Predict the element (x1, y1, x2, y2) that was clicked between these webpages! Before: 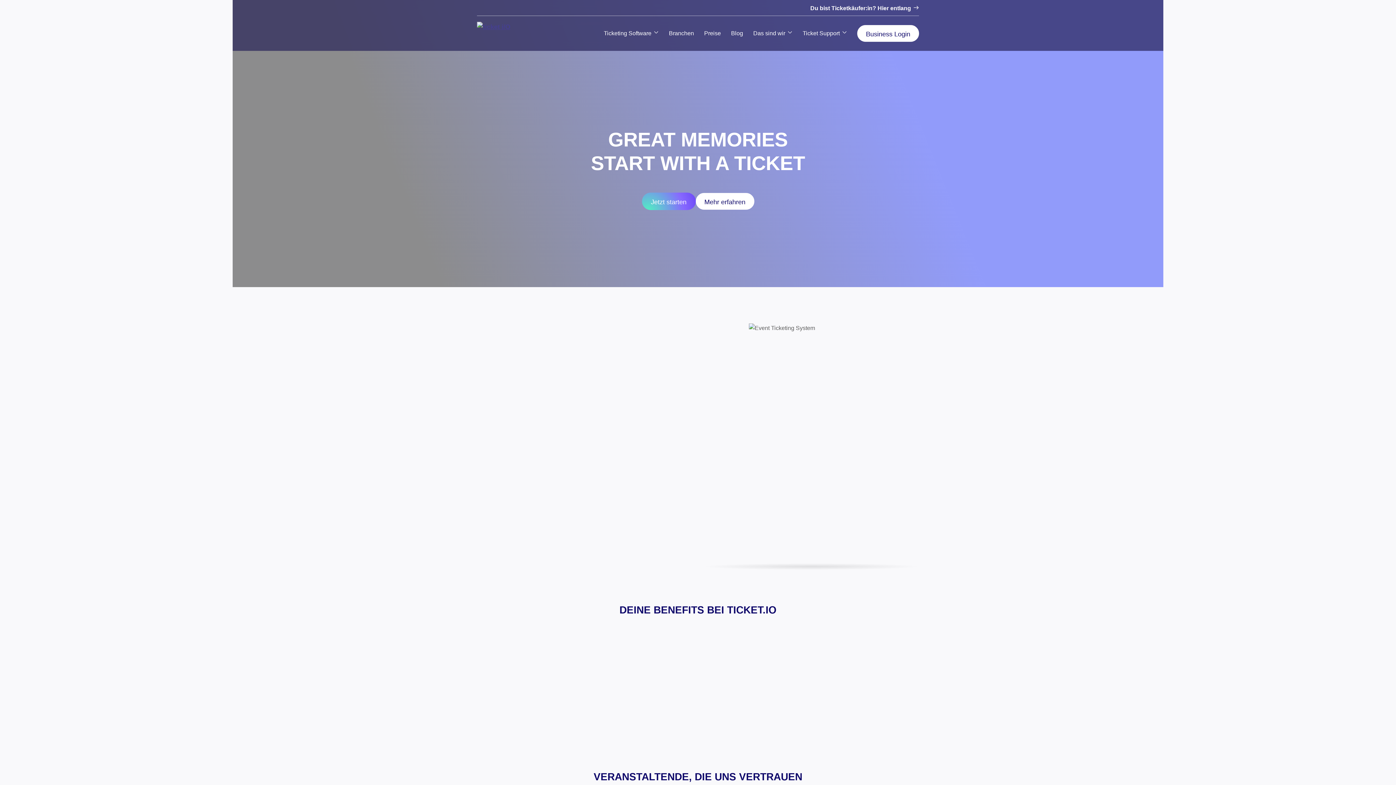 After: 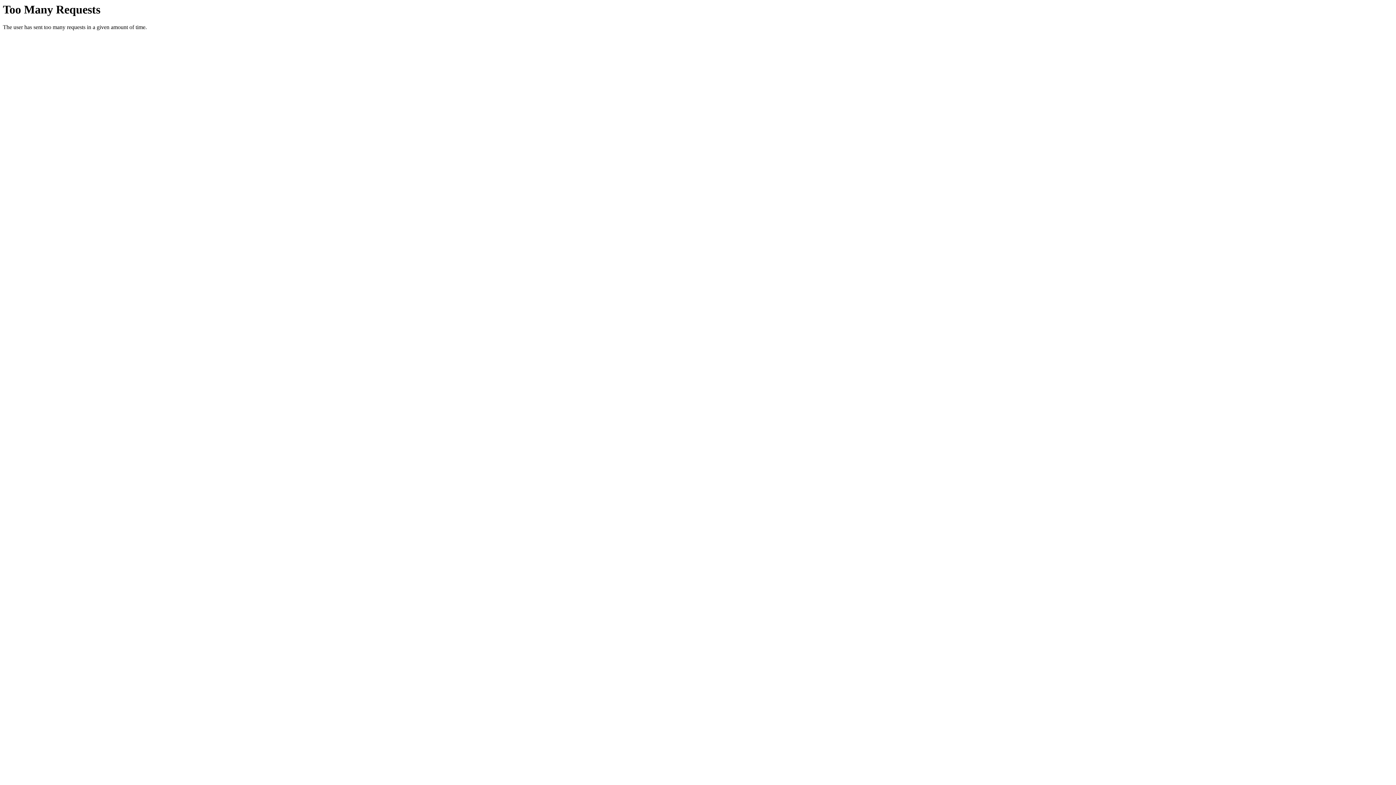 Action: label: Branchen bbox: (658, 25, 694, 41)